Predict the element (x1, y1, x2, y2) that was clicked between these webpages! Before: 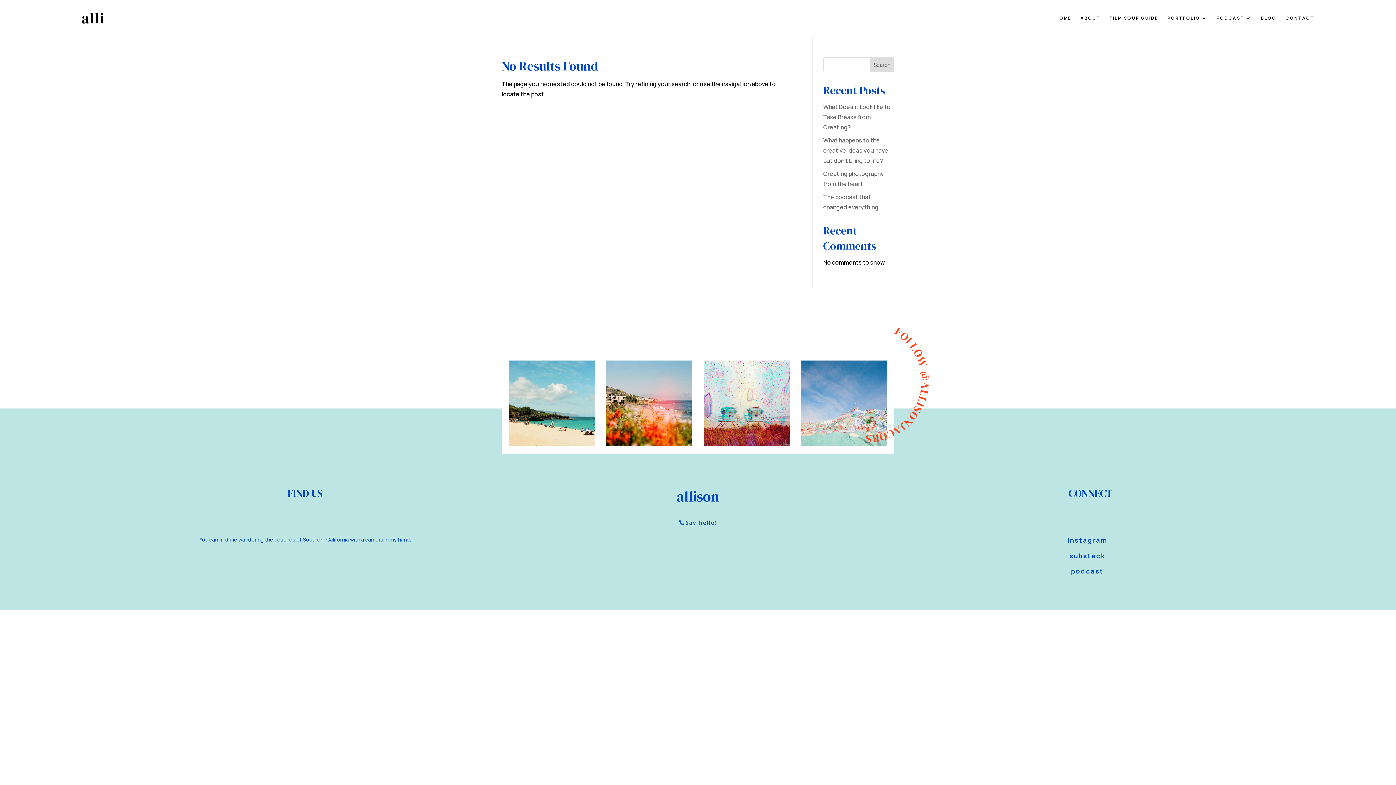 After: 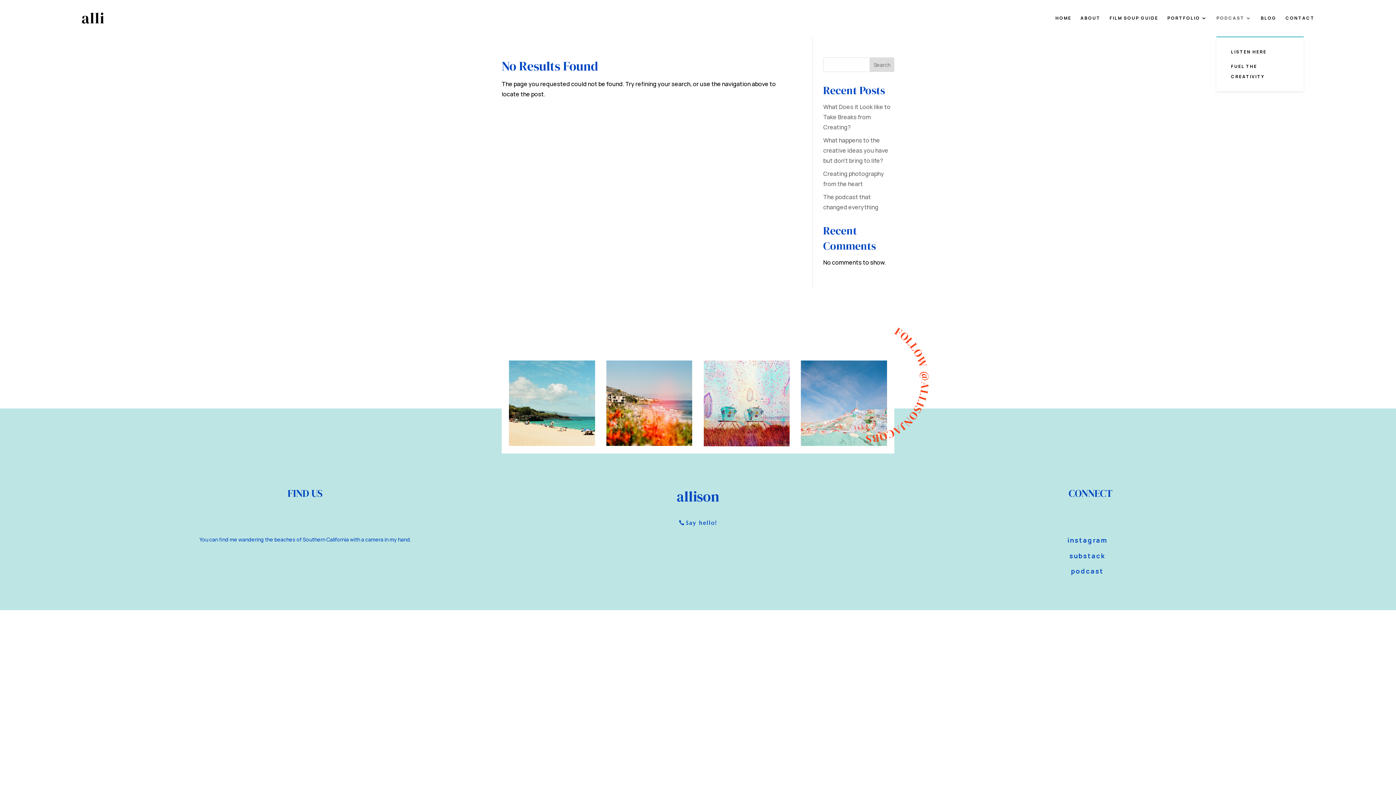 Action: bbox: (1216, 15, 1252, 36) label: PODCAST